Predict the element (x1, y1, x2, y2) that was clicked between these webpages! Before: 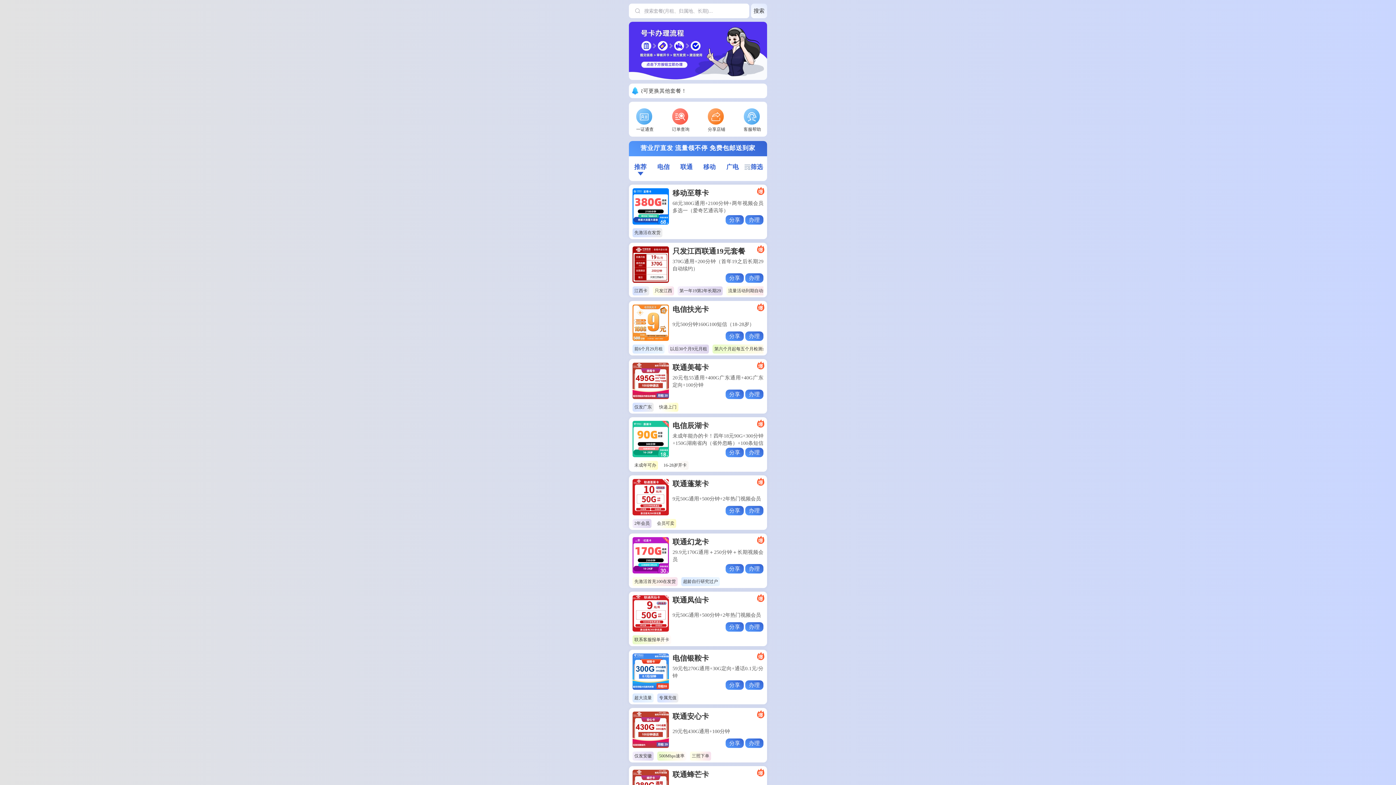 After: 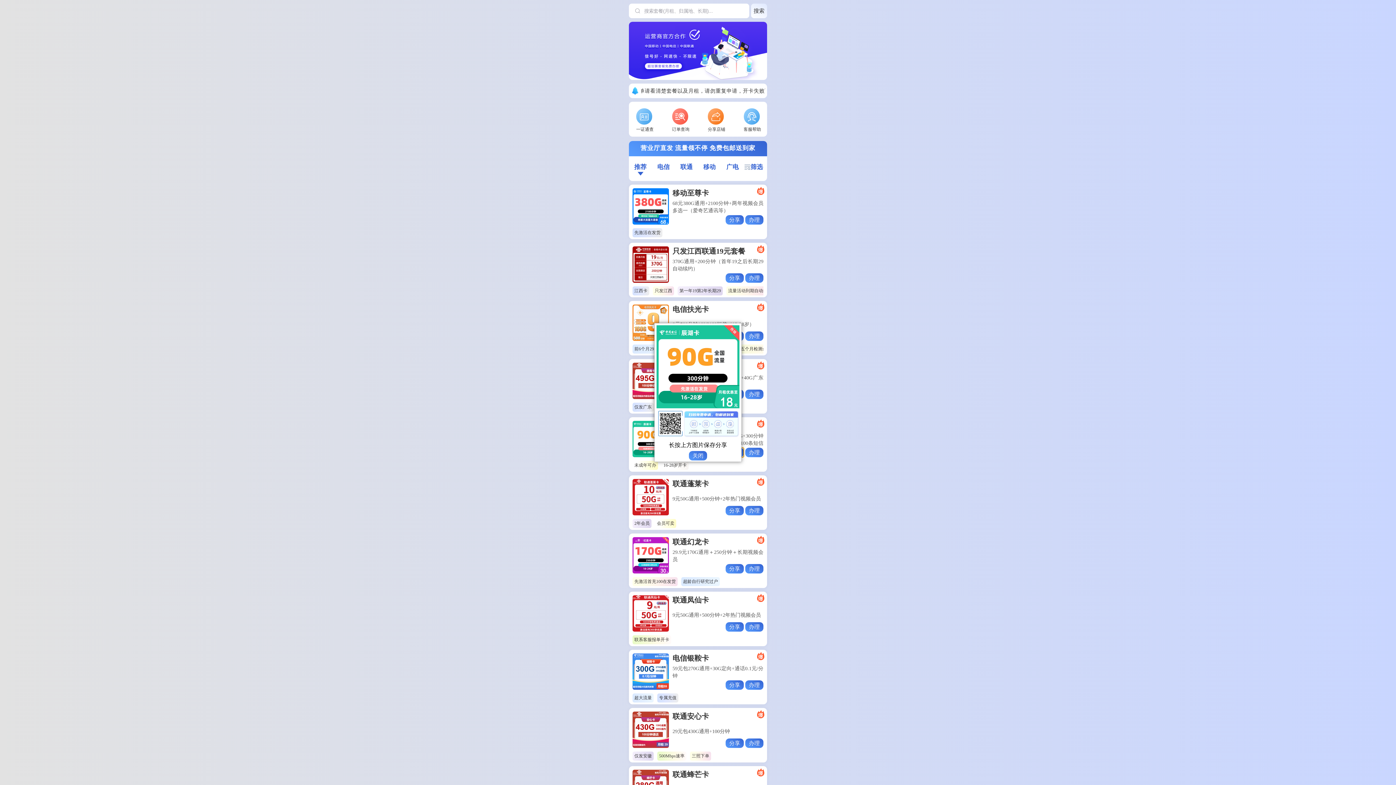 Action: bbox: (725, 449, 744, 455) label: 分享